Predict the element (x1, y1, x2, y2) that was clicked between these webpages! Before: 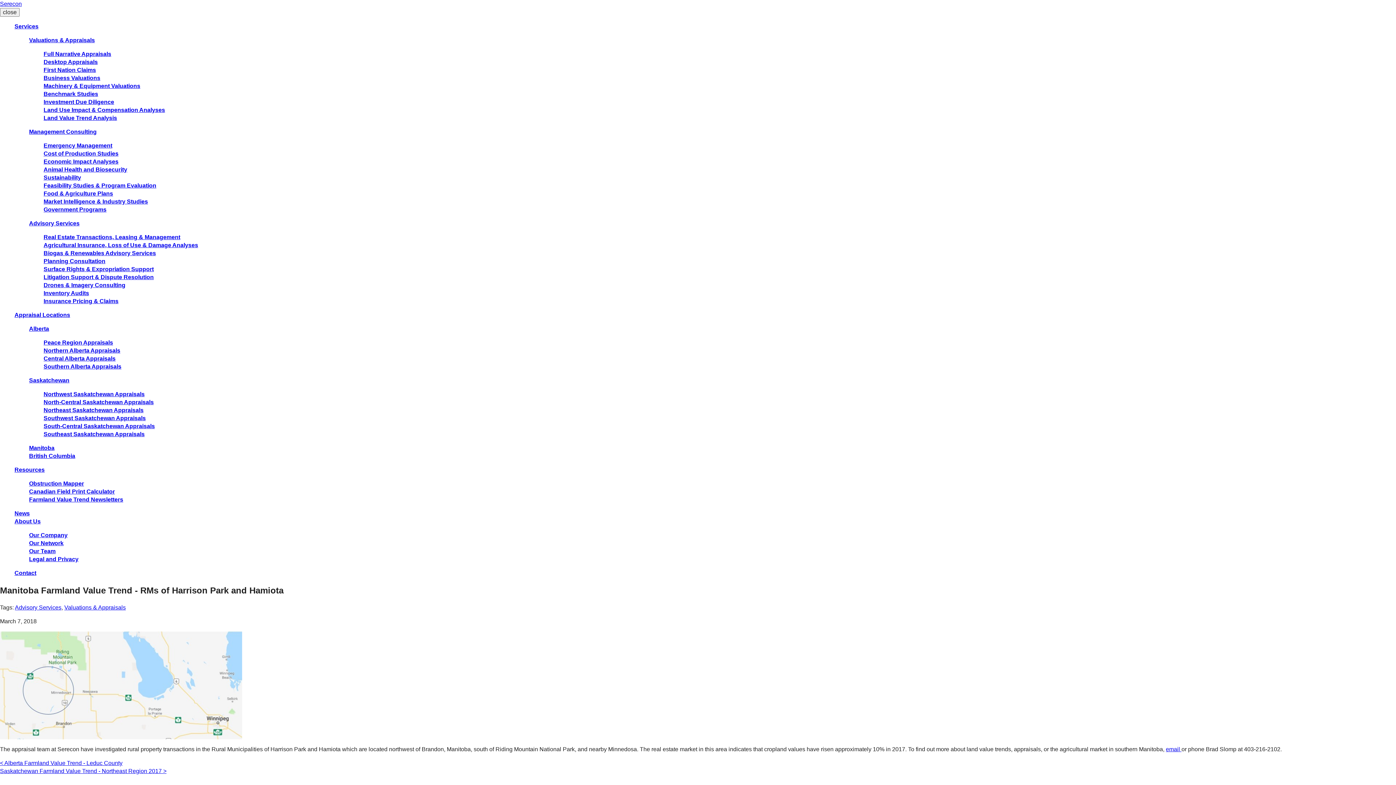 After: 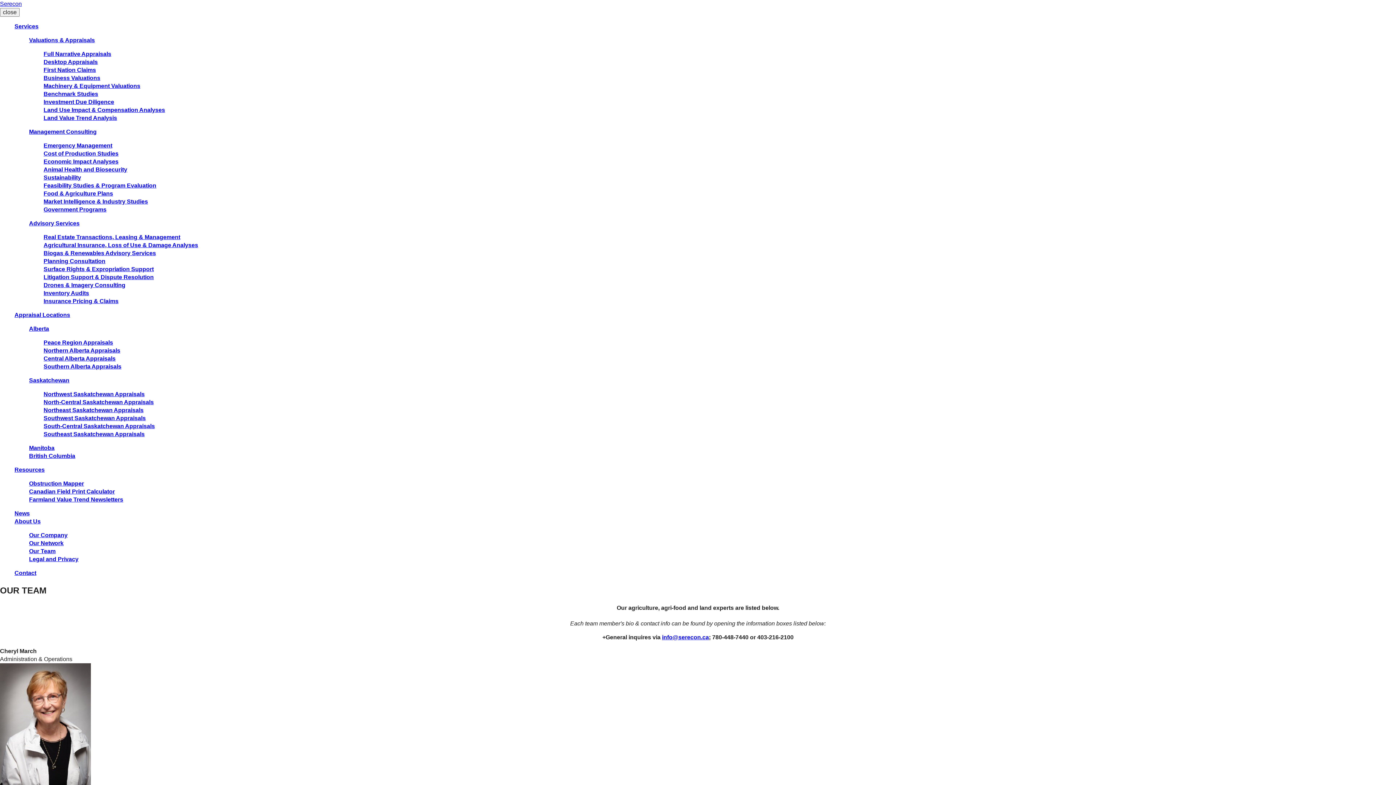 Action: bbox: (29, 548, 55, 554) label: Our Team